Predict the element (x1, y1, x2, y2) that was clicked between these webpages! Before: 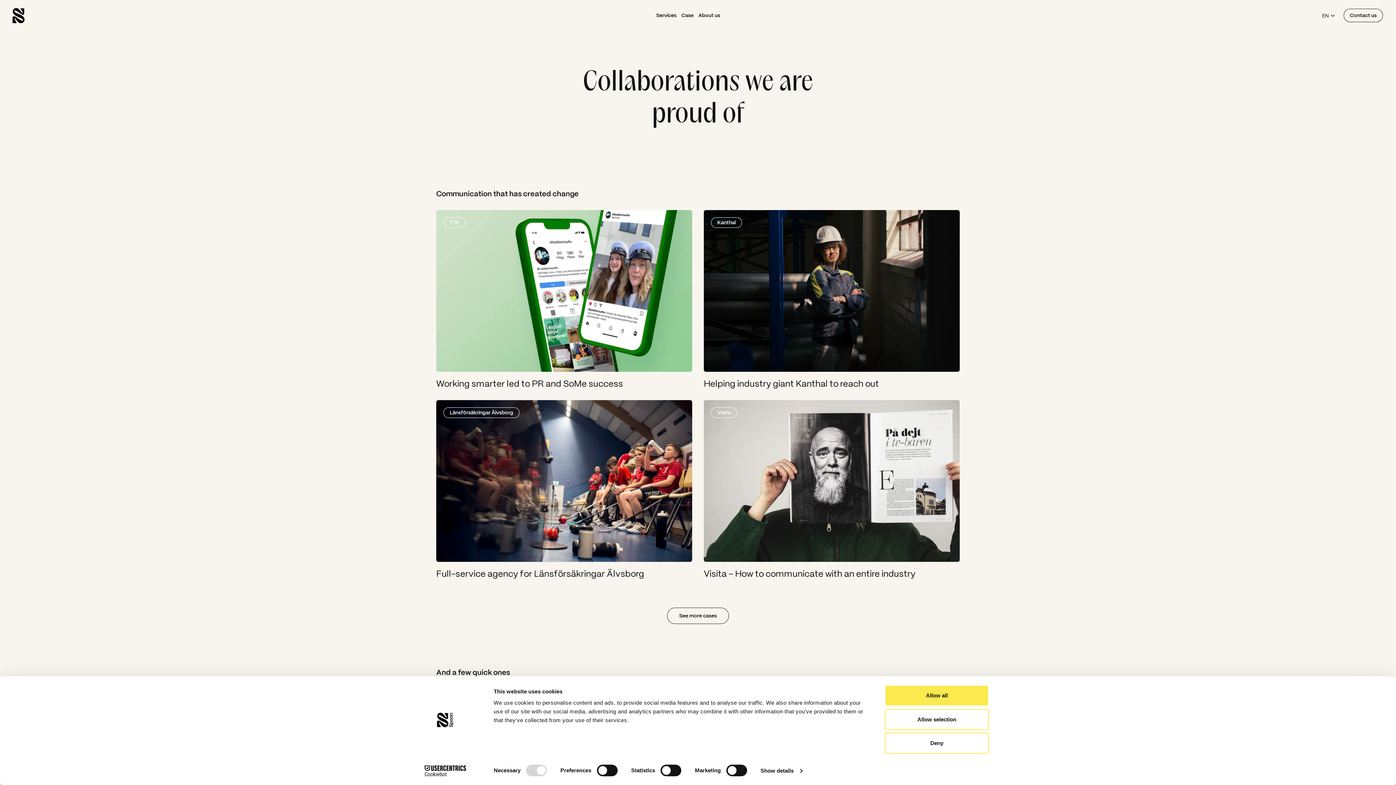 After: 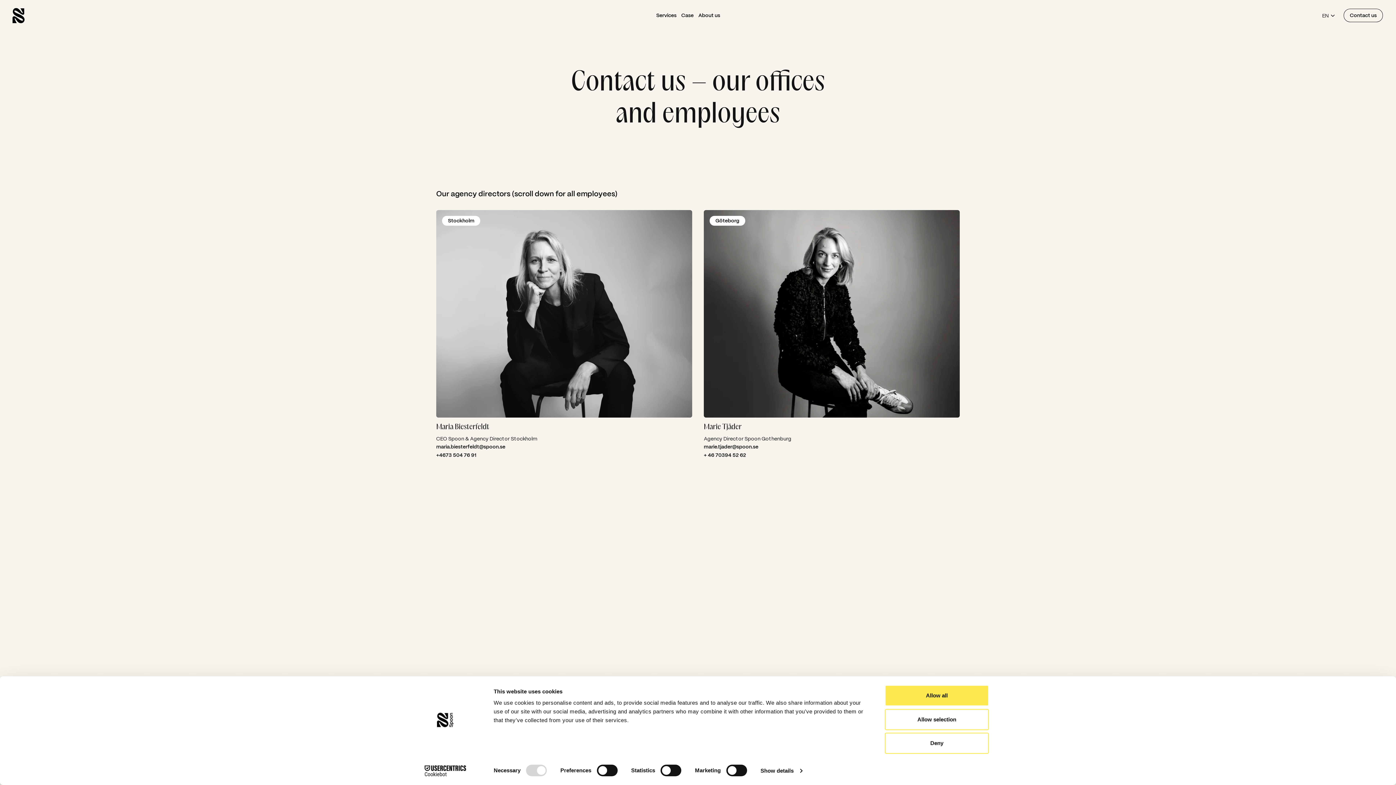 Action: label: Contact us bbox: (1344, 8, 1383, 22)